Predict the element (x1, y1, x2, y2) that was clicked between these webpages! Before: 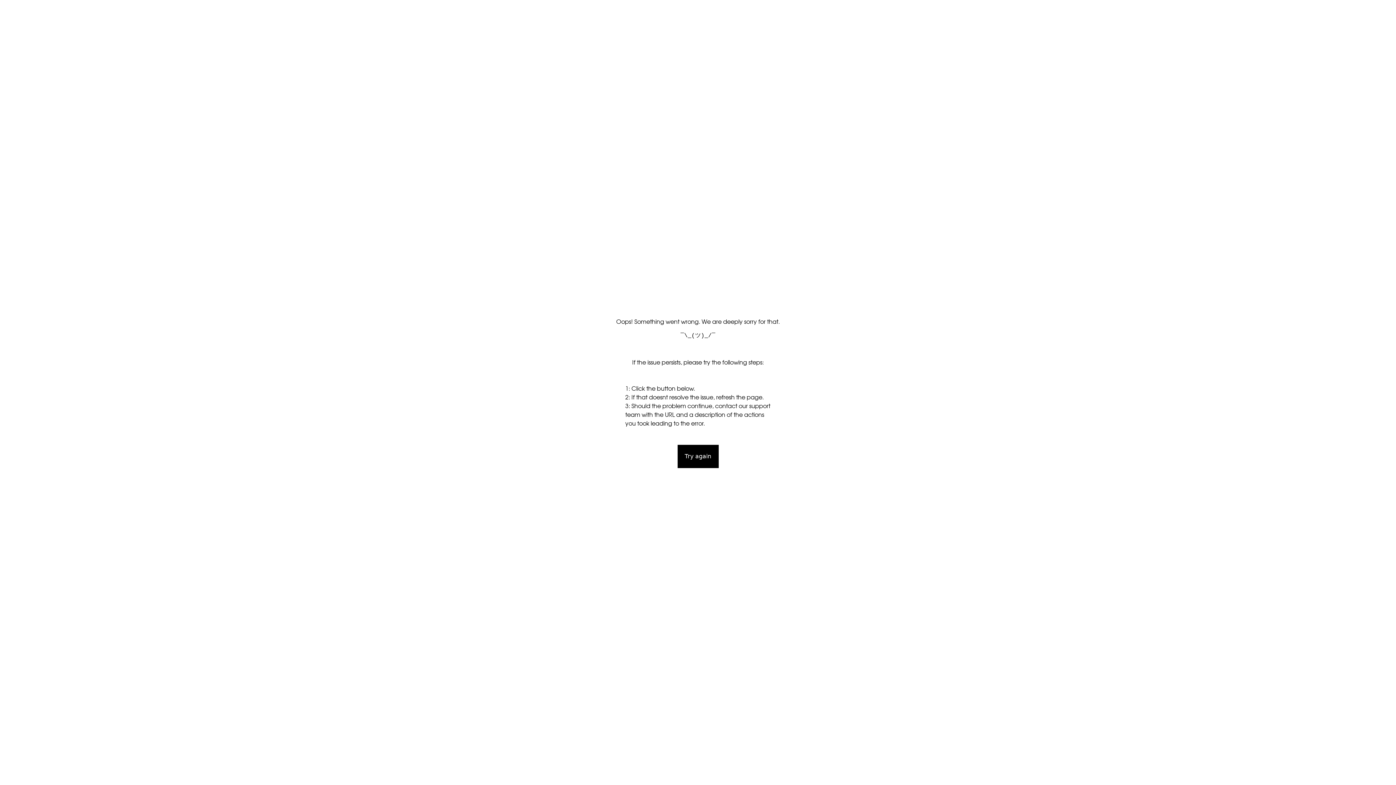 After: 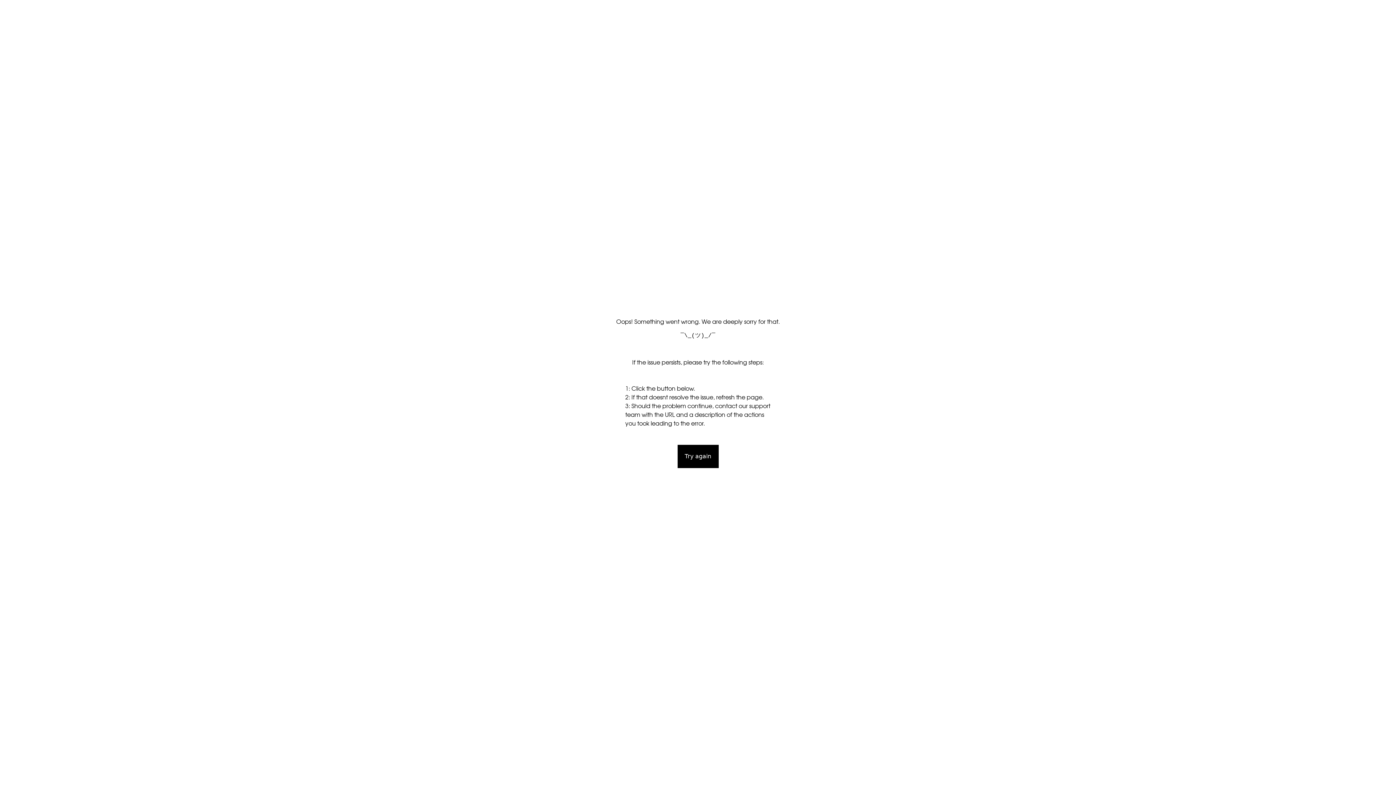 Action: label: Try again bbox: (677, 445, 718, 468)